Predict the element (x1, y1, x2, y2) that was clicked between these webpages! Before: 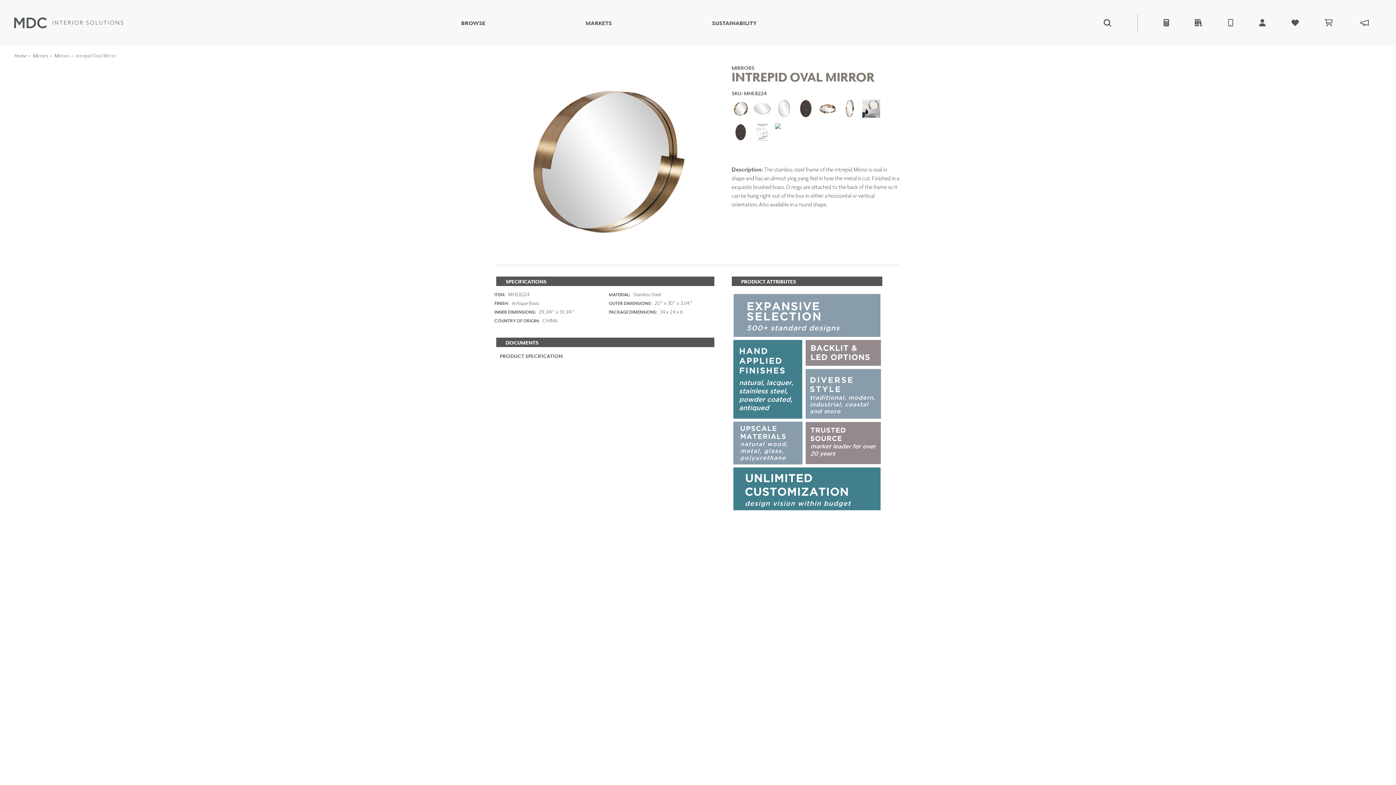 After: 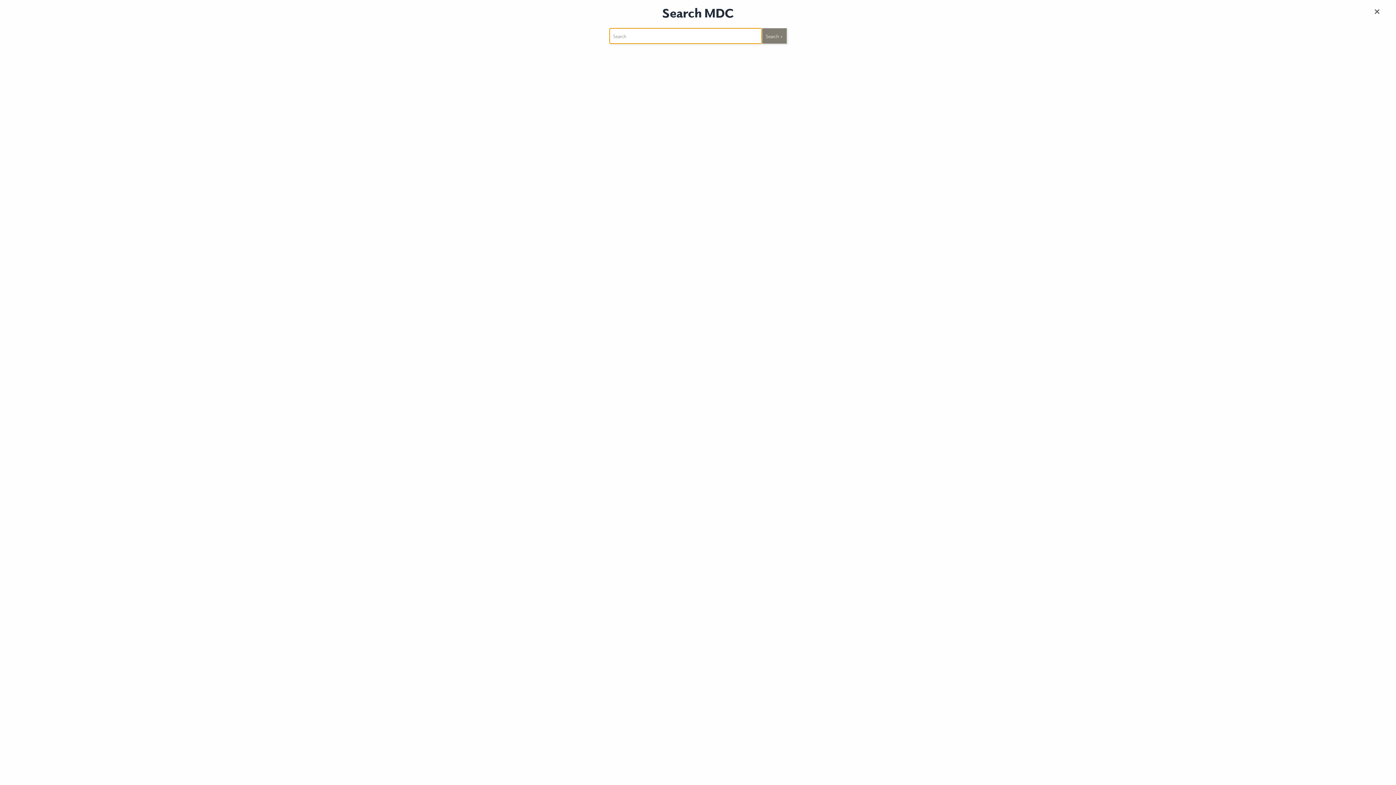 Action: bbox: (1104, 19, 1111, 26)